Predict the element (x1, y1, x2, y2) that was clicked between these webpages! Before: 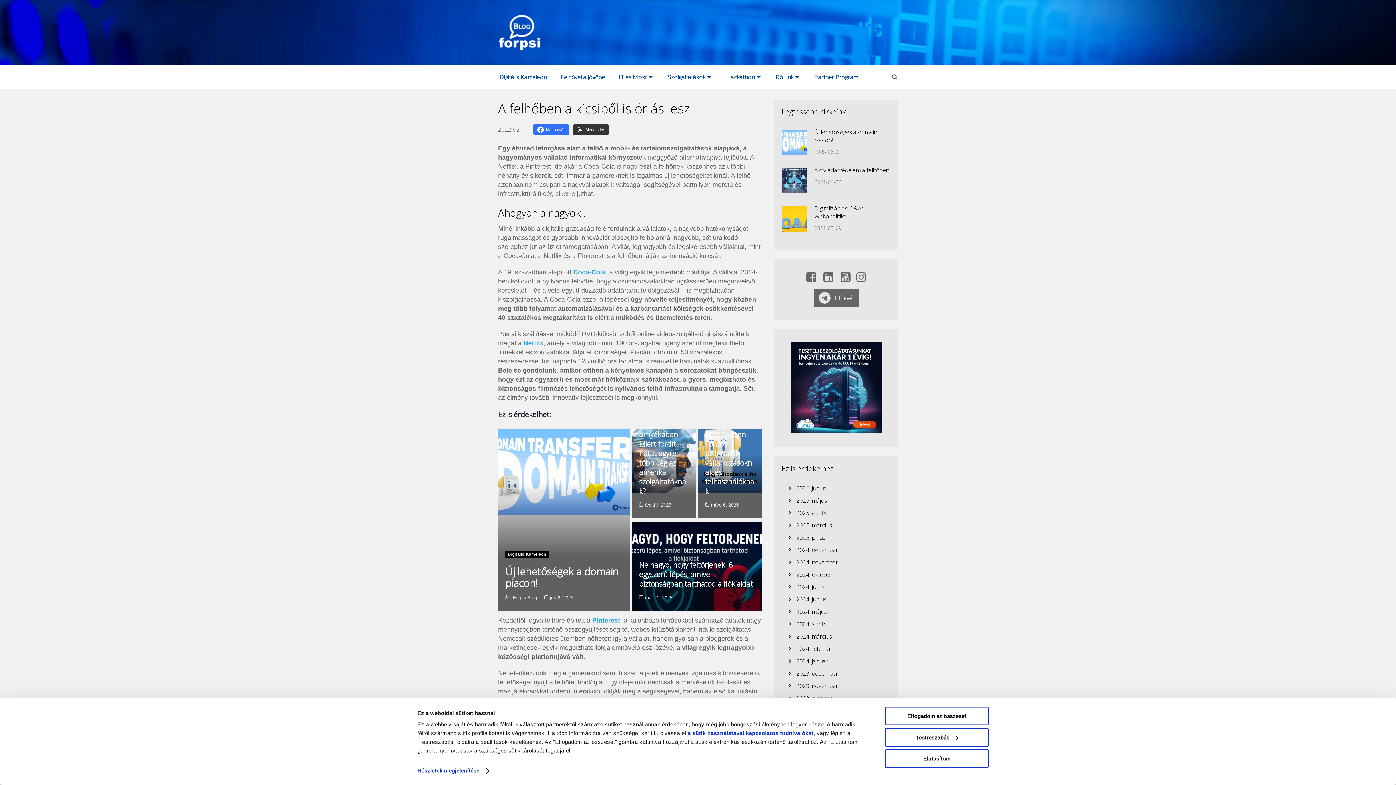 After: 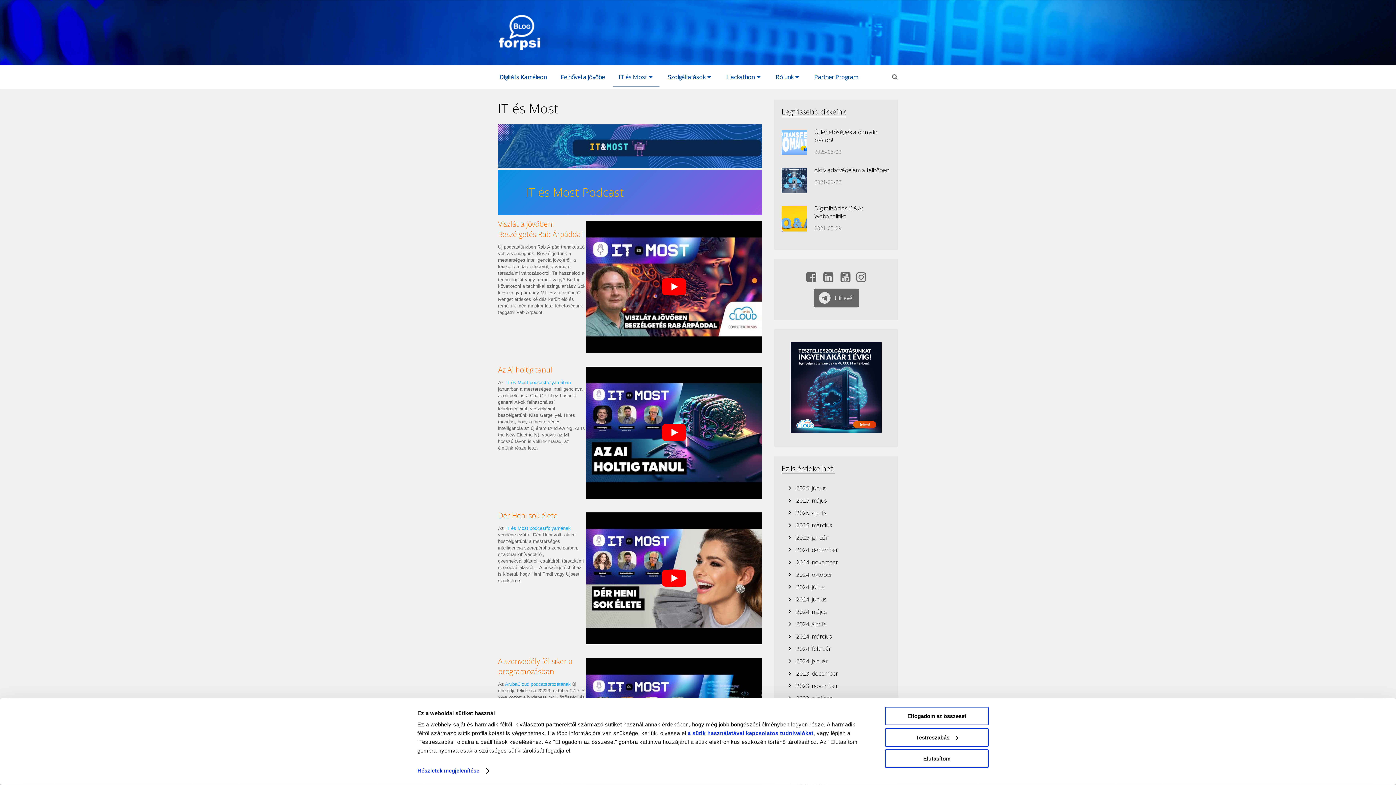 Action: label: IT és Most bbox: (613, 66, 659, 87)